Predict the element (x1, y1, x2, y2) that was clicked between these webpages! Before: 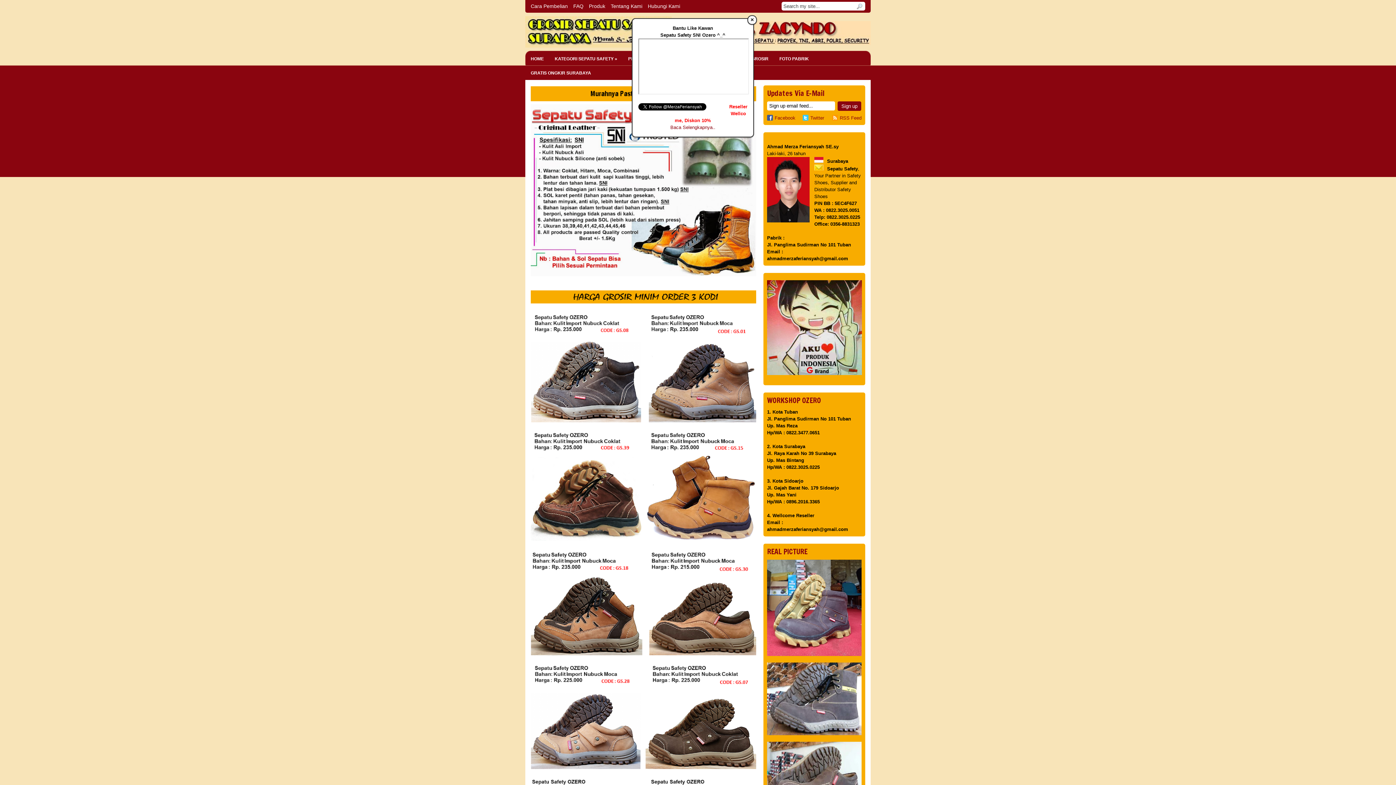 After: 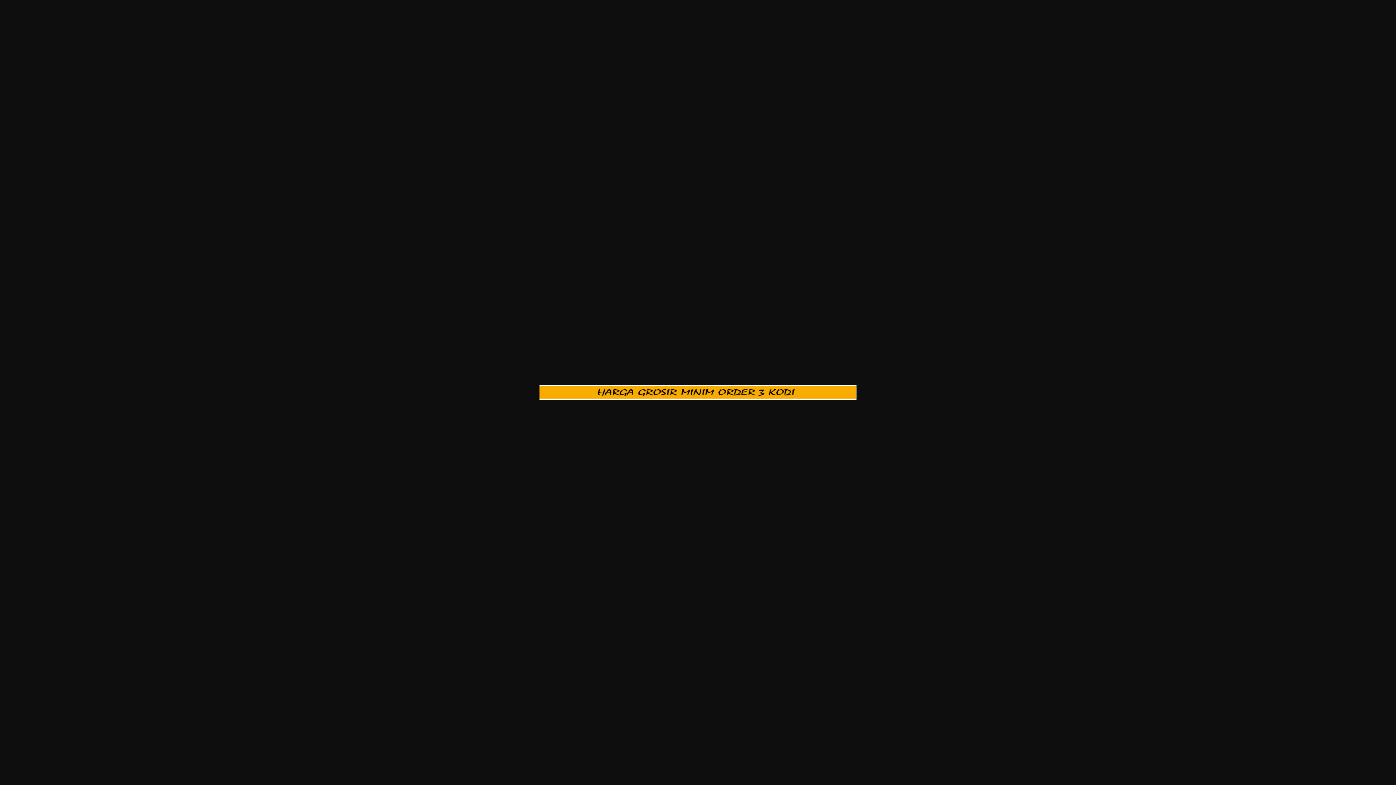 Action: bbox: (530, 289, 763, 306)